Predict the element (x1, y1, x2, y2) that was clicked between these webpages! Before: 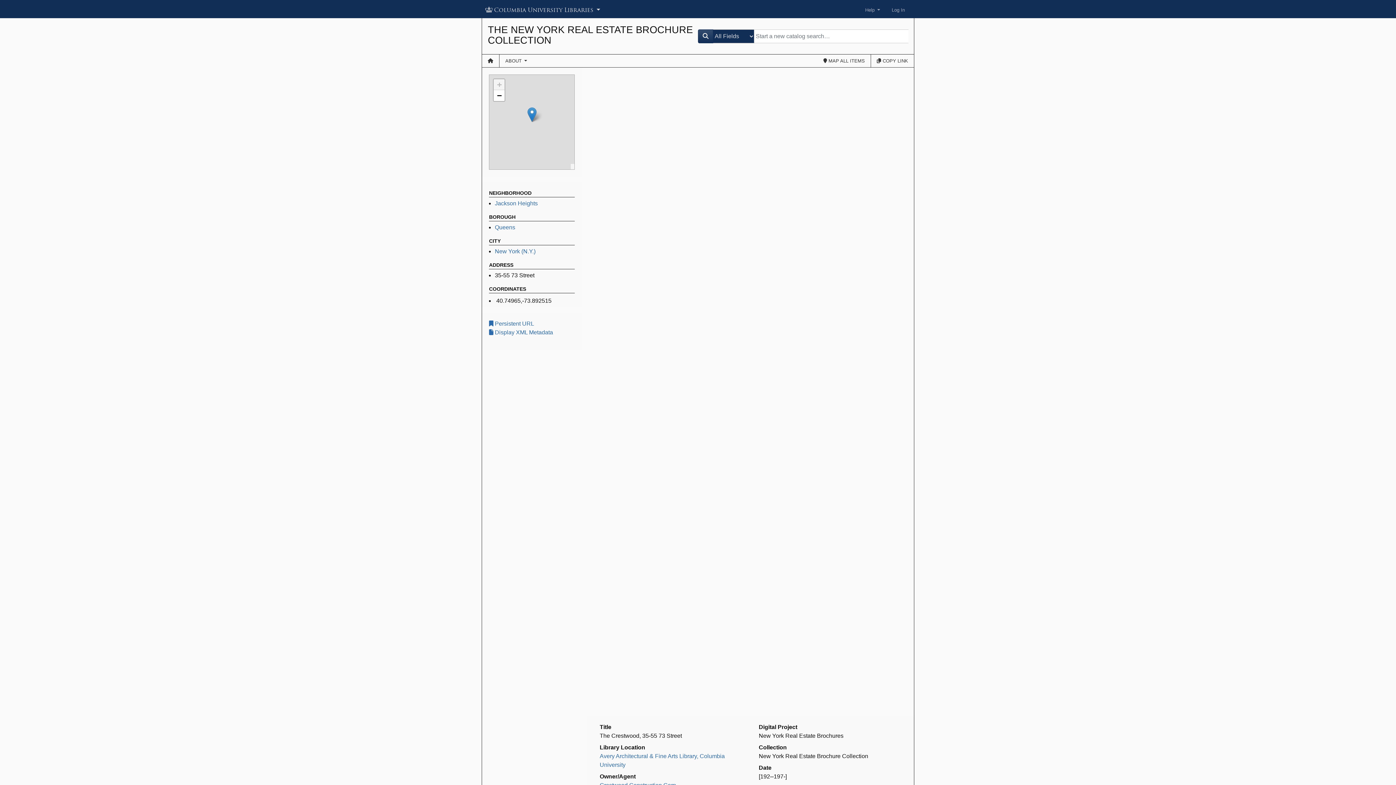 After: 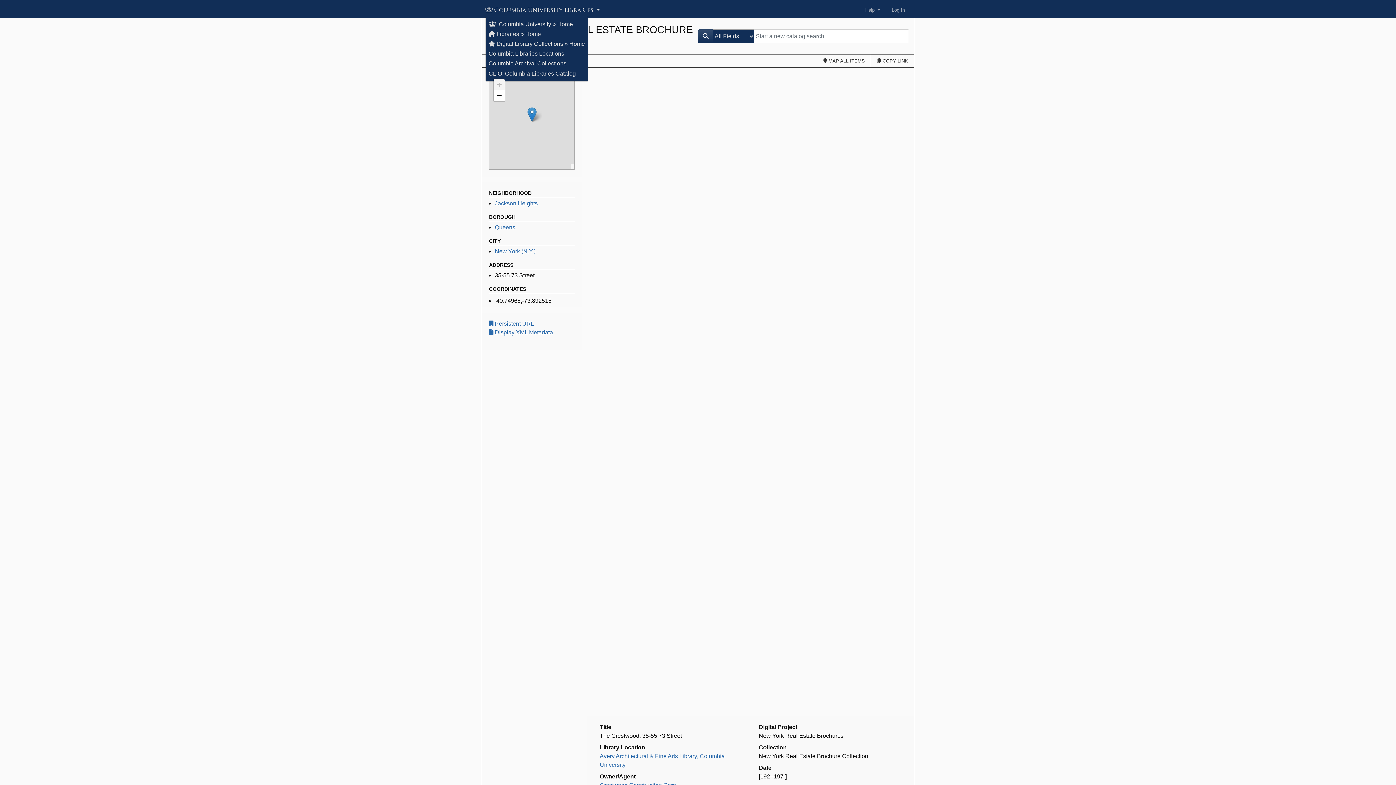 Action: bbox: (485, 3, 601, 16) label: Columbia University Libraries 